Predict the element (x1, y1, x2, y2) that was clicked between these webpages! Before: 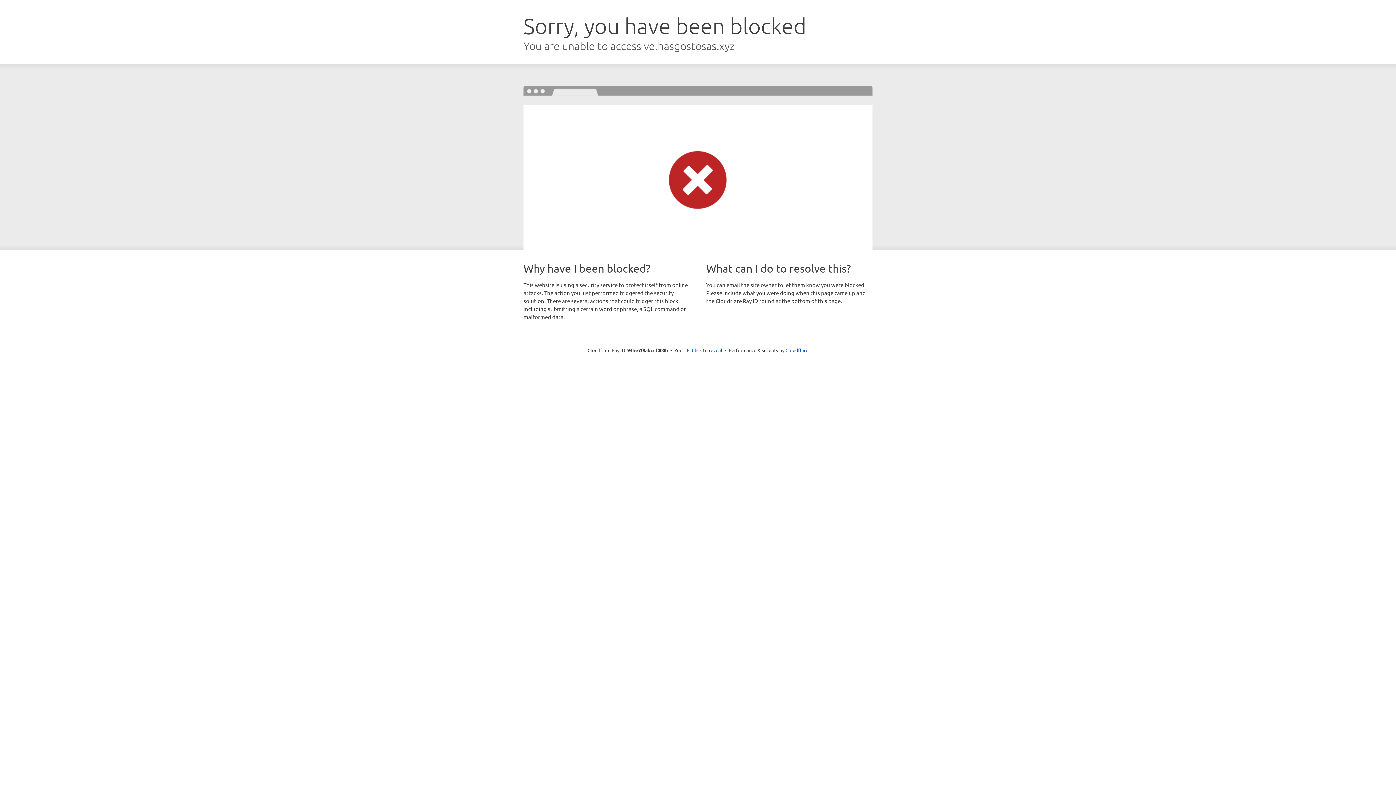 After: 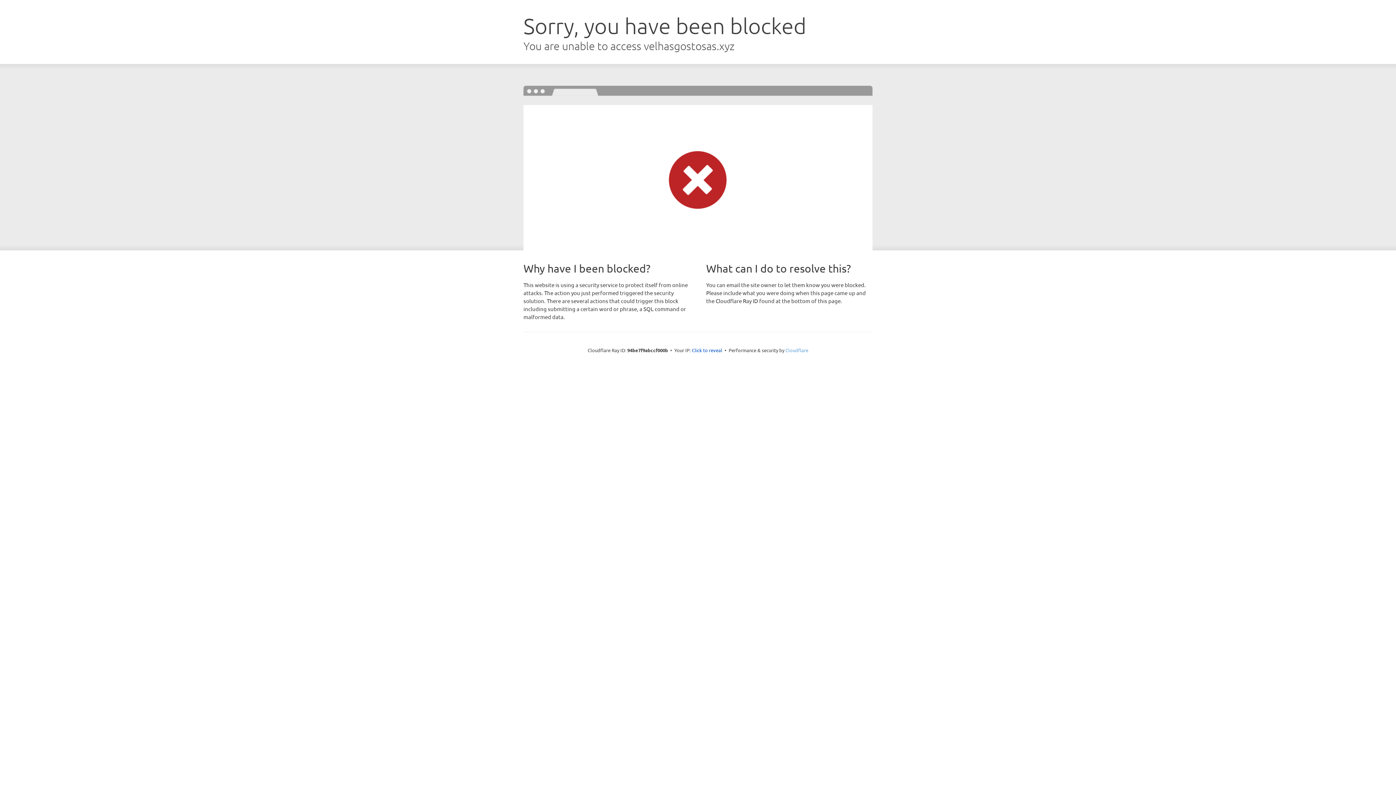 Action: bbox: (785, 347, 808, 353) label: Cloudflare